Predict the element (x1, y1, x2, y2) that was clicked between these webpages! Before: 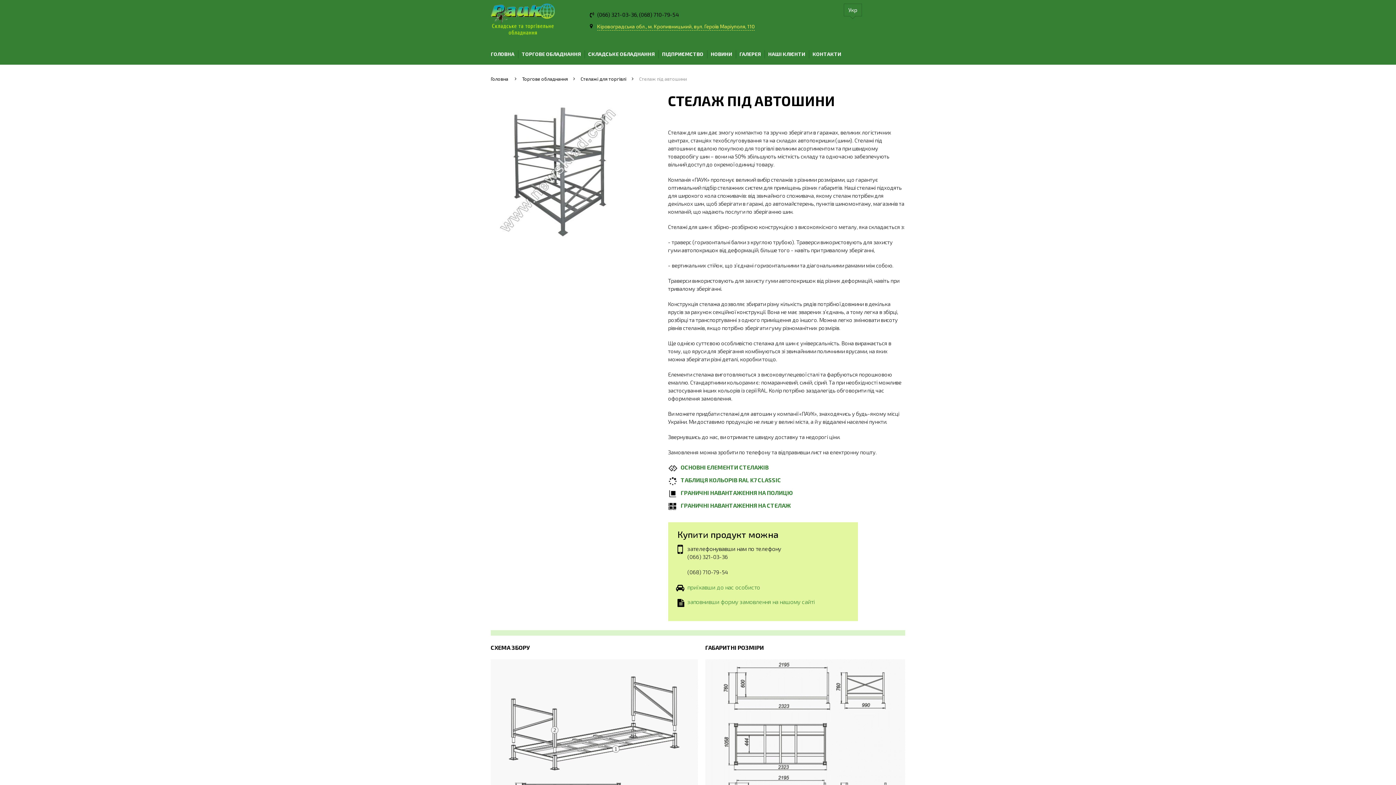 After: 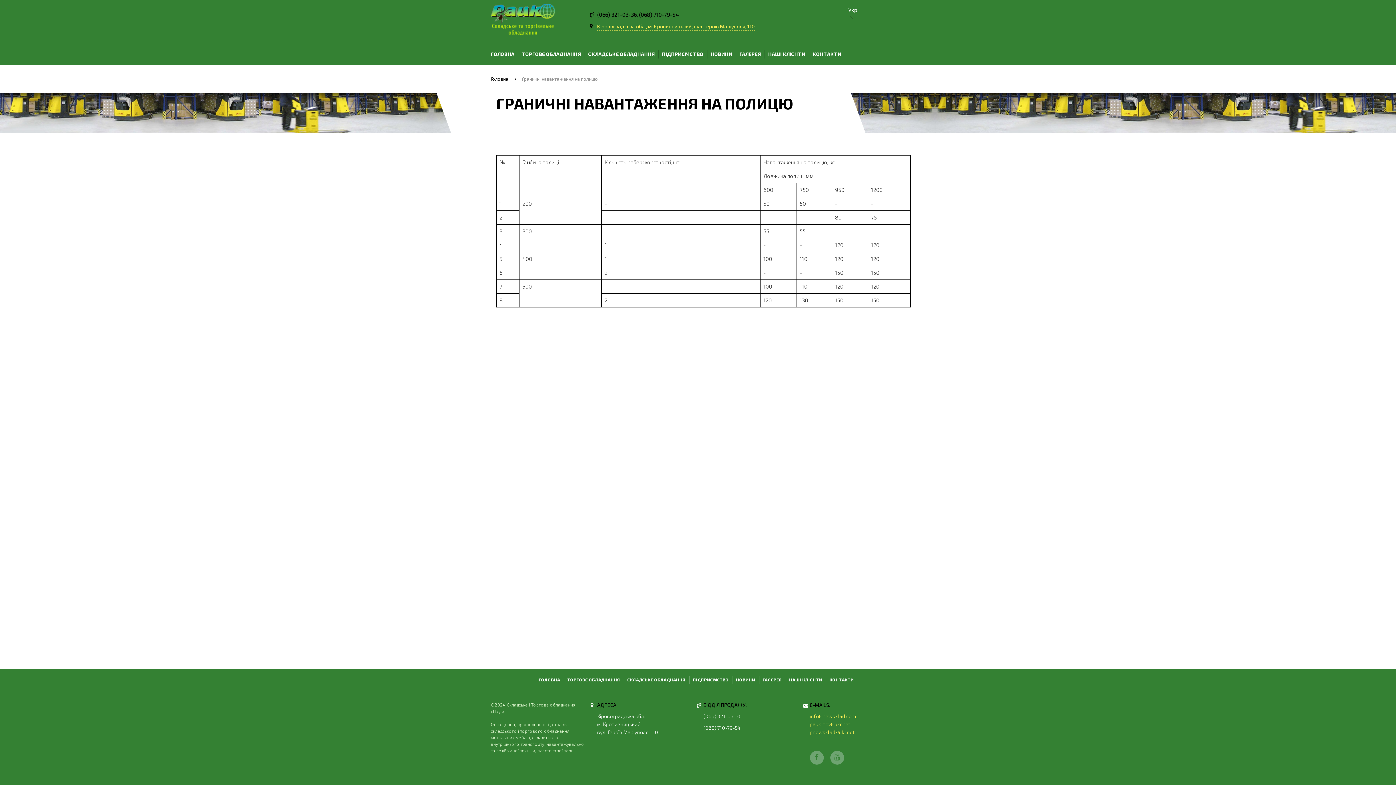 Action: label: ГРАНИЧНІ НАВАНТАЖЕННЯ НА ПОЛИЦЮ bbox: (668, 489, 792, 496)